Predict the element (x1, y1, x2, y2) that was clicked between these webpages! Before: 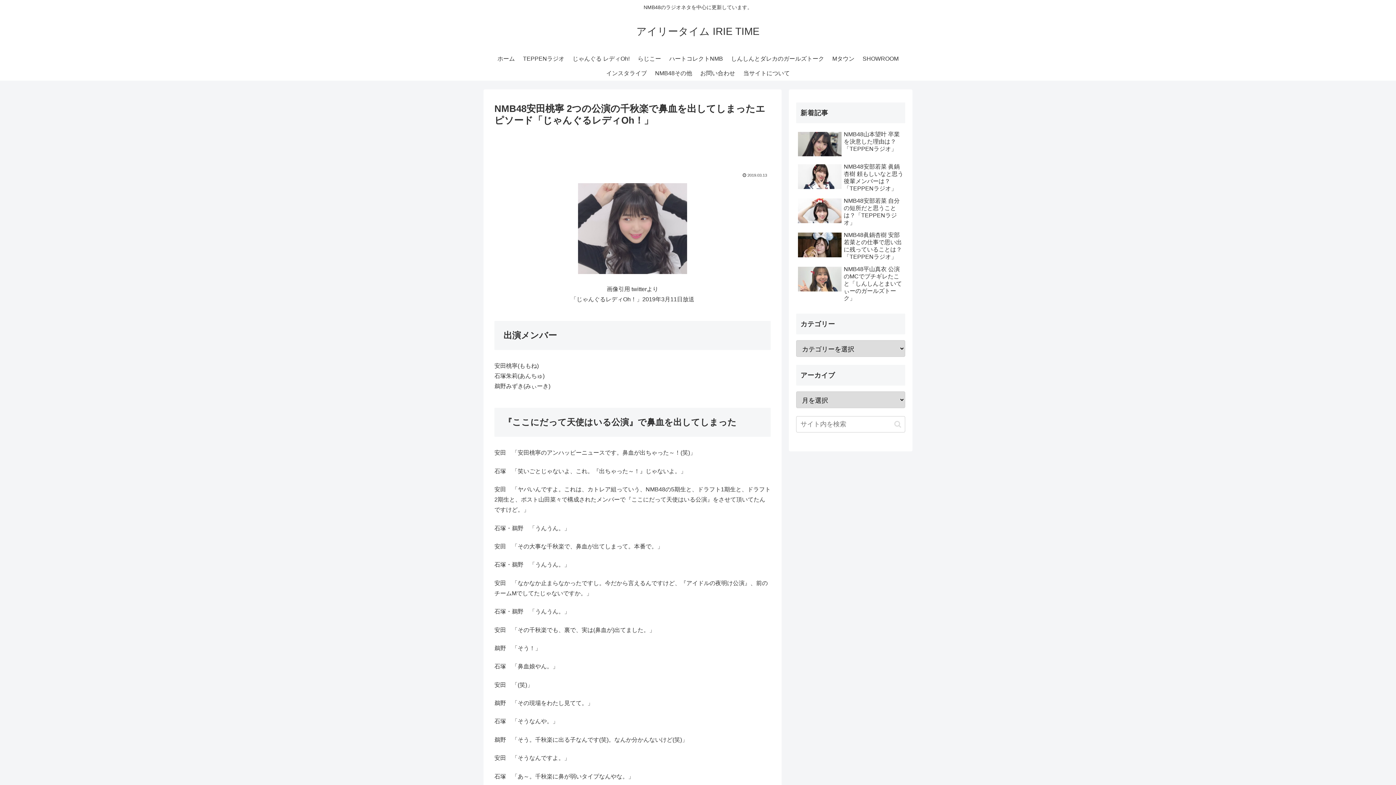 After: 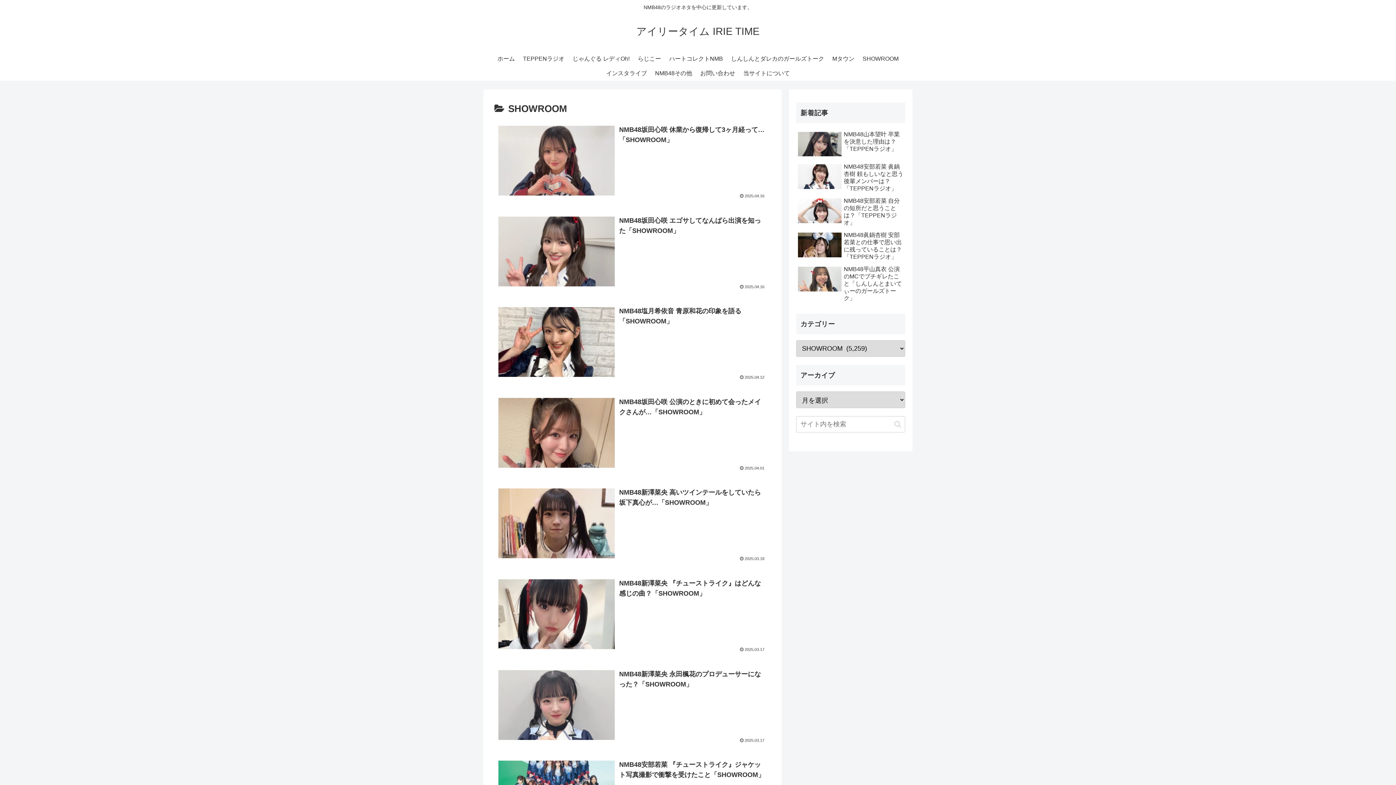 Action: label: SHOWROOM bbox: (858, 51, 902, 66)